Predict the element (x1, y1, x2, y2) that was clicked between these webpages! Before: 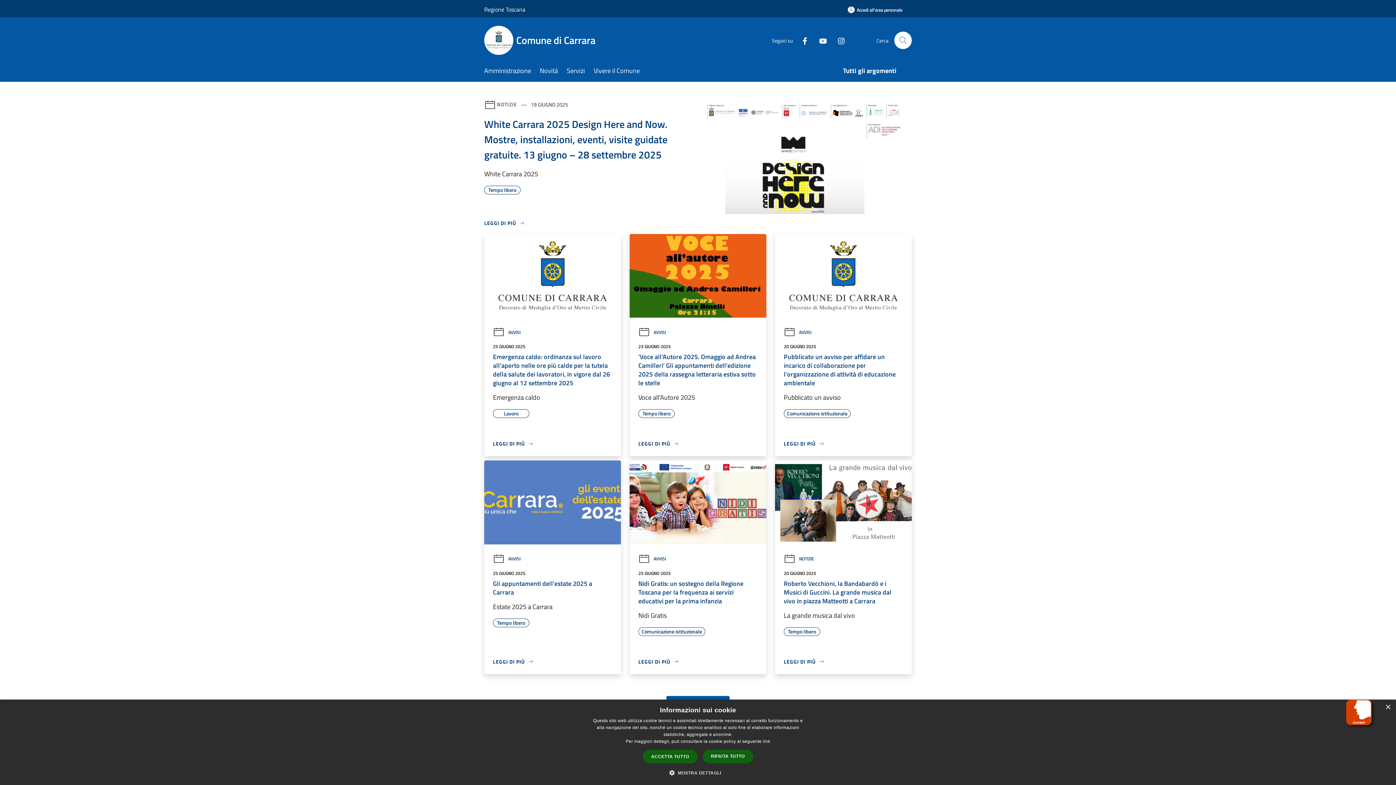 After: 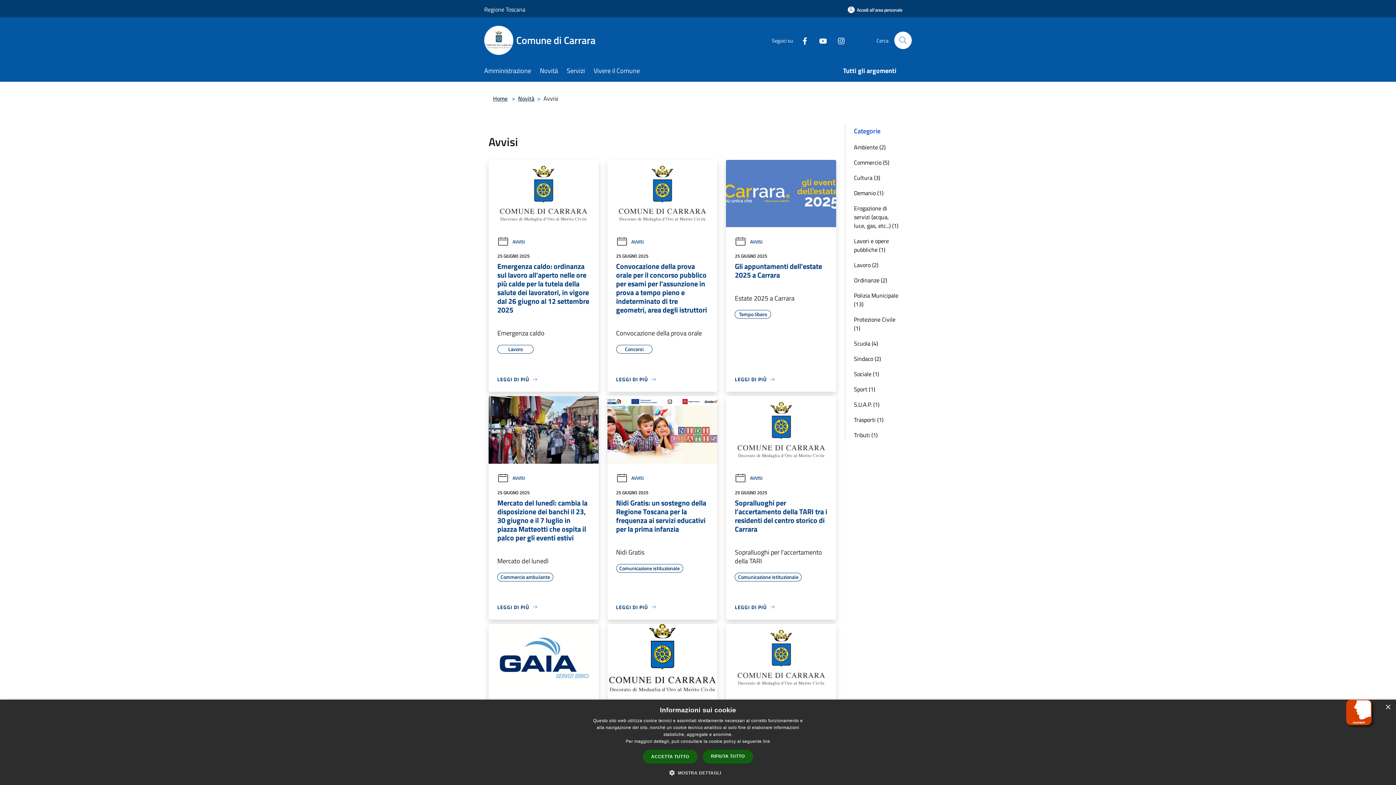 Action: bbox: (638, 329, 666, 336) label: AVVISI